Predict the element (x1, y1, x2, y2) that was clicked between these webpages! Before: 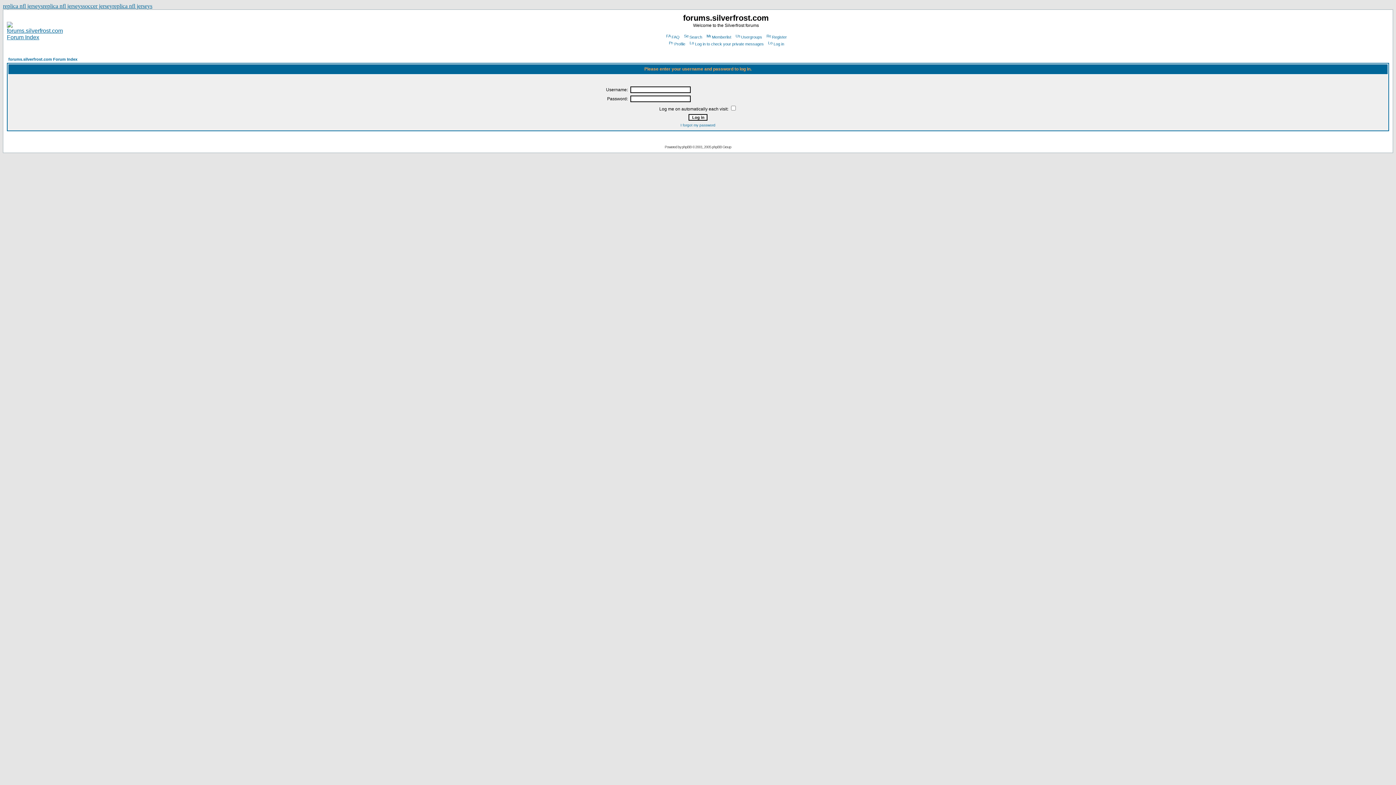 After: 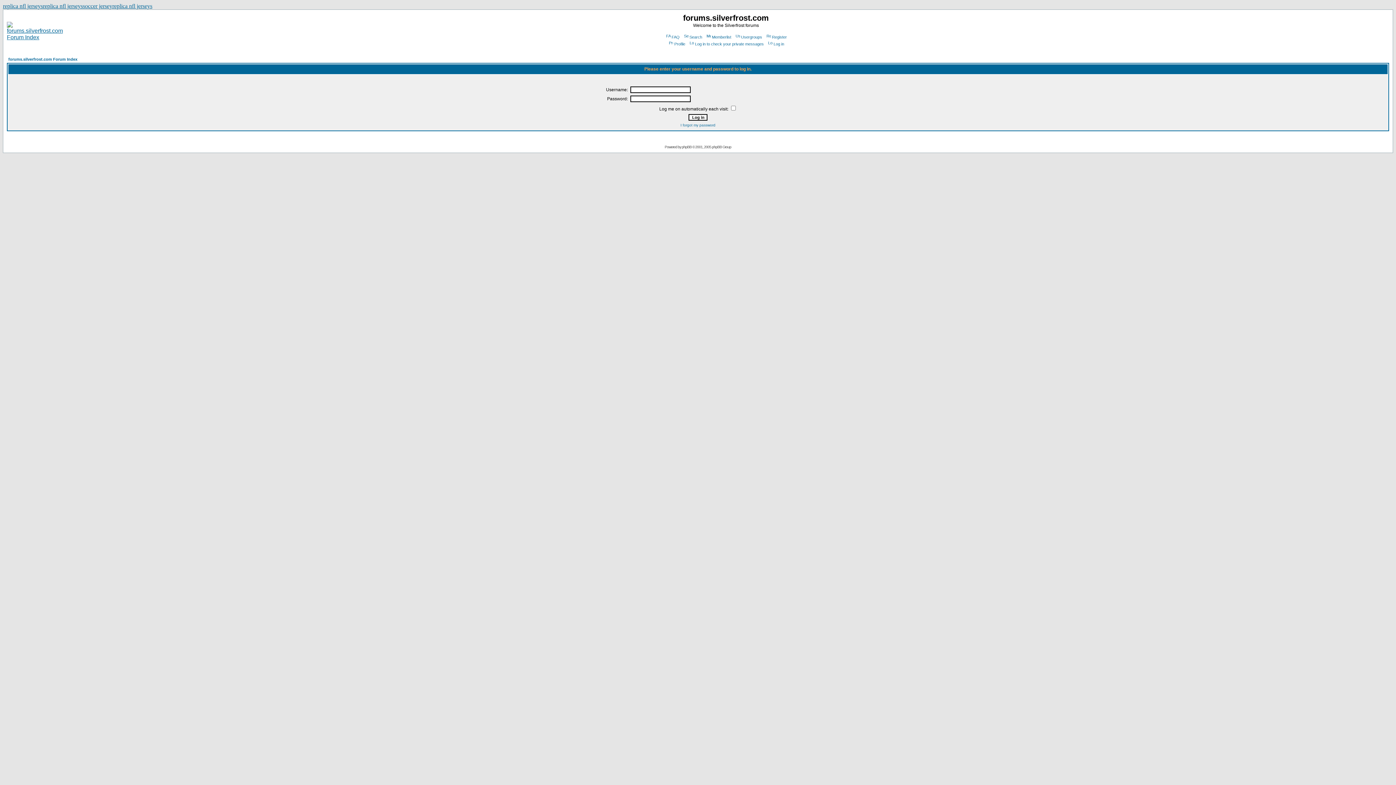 Action: bbox: (668, 41, 685, 46) label: Profile